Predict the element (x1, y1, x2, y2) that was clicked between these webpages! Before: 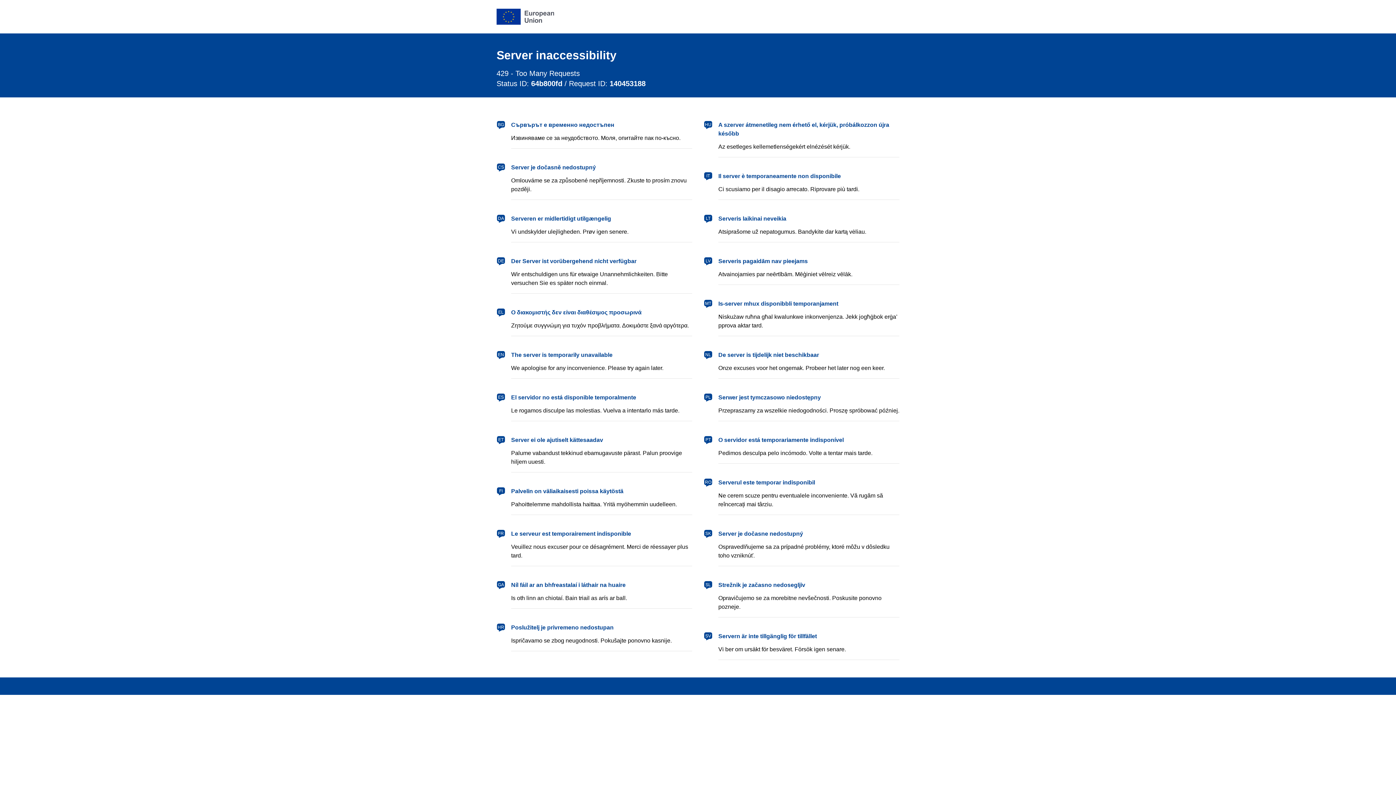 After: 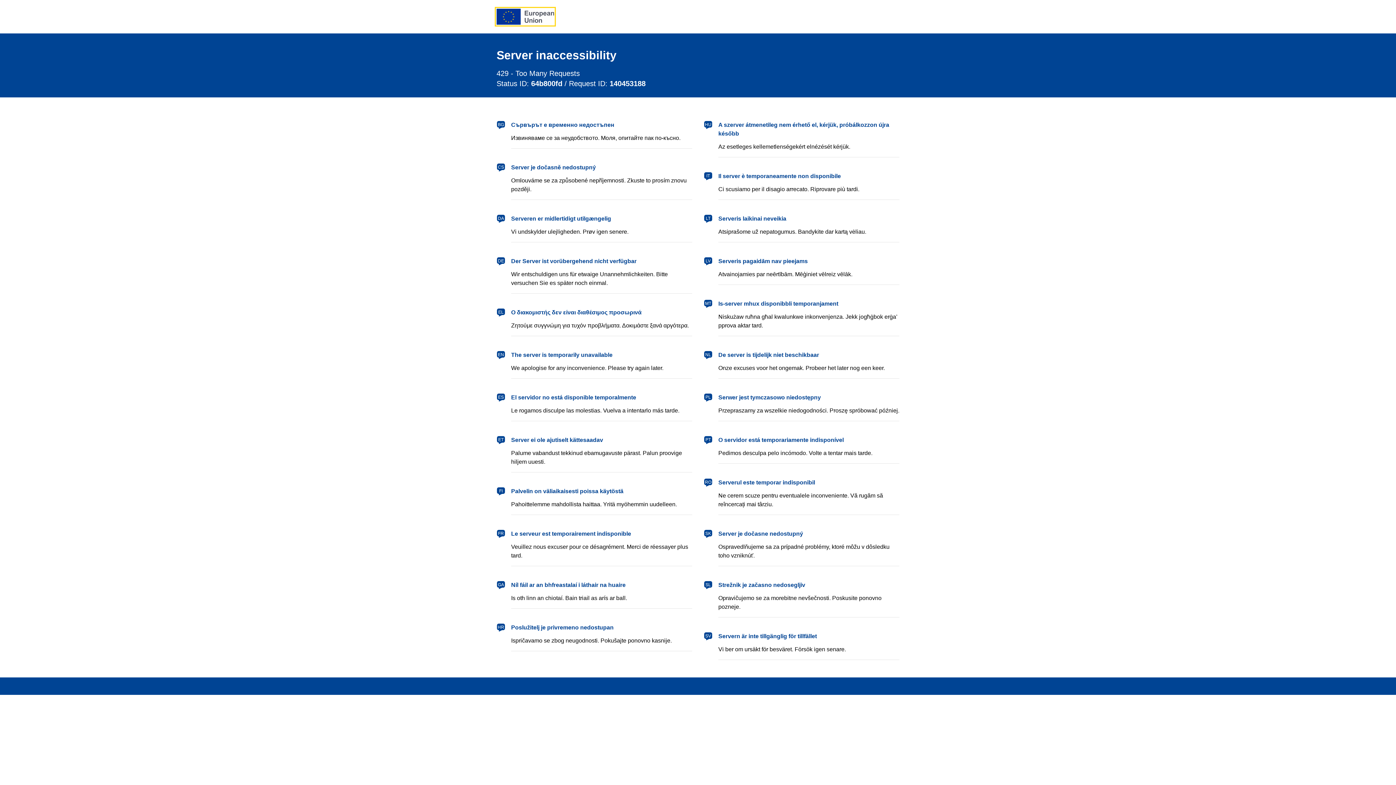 Action: label: European Union bbox: (496, 8, 554, 24)